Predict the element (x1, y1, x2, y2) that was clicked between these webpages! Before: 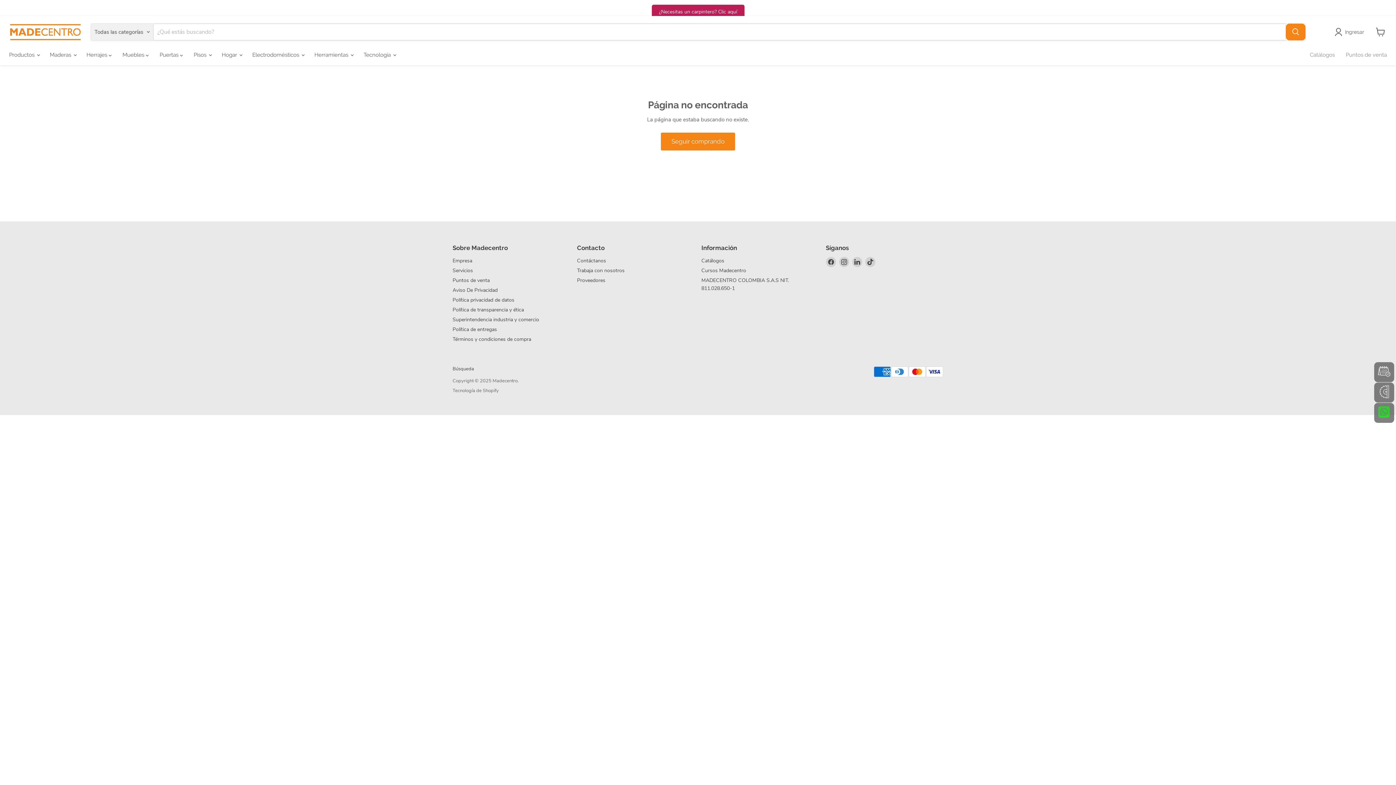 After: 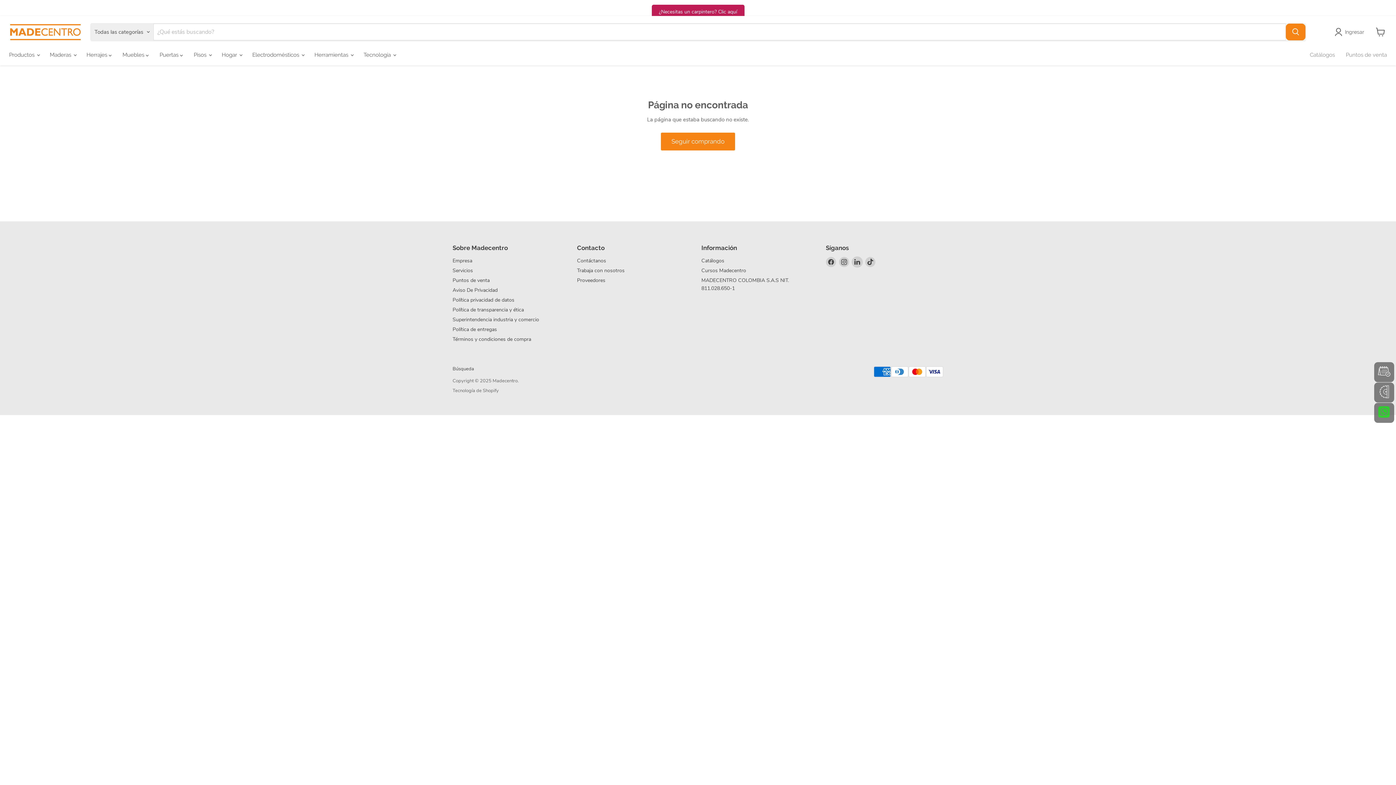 Action: label: Encuéntrenos en LinkedIn bbox: (852, 256, 862, 267)